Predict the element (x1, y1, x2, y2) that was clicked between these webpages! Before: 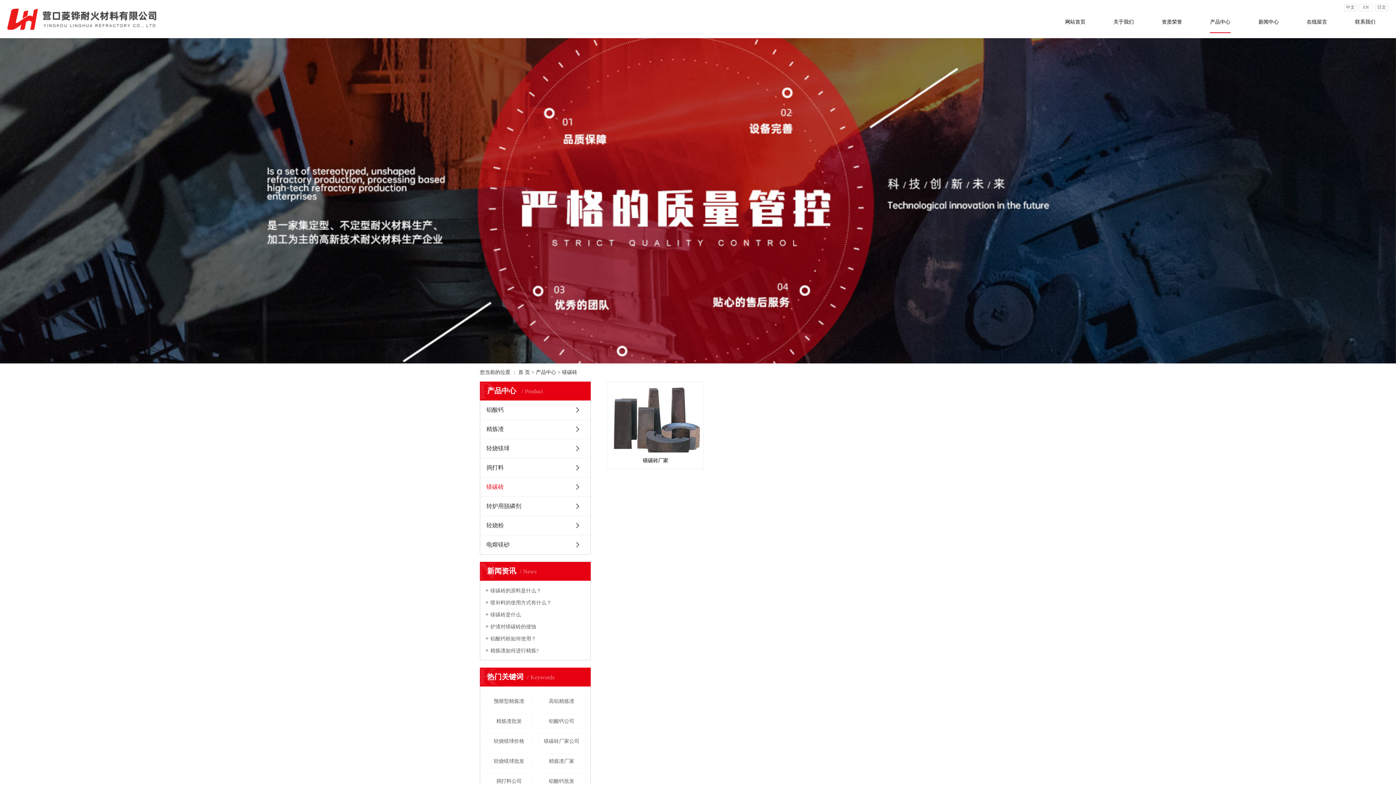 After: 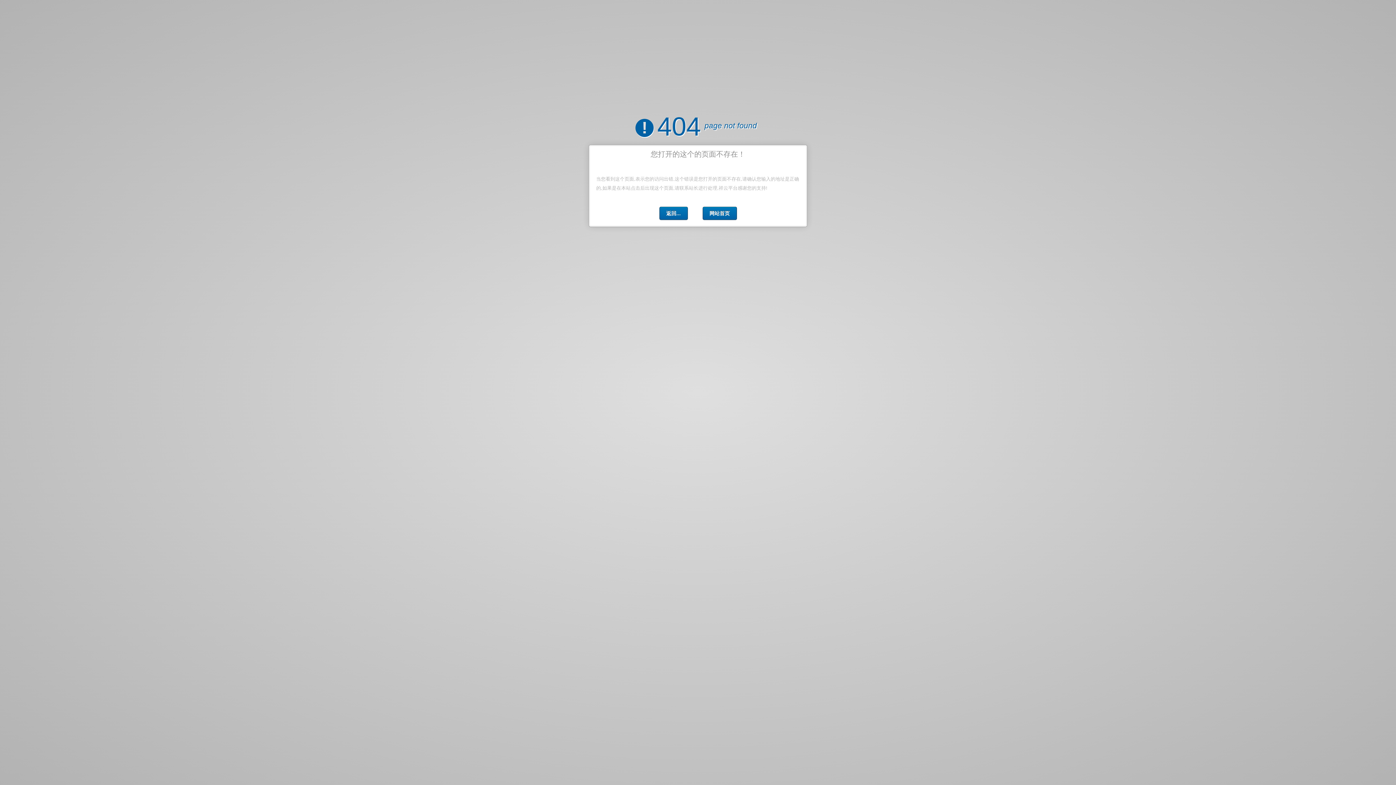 Action: bbox: (485, 734, 532, 749) label: 轻烧镁球价格